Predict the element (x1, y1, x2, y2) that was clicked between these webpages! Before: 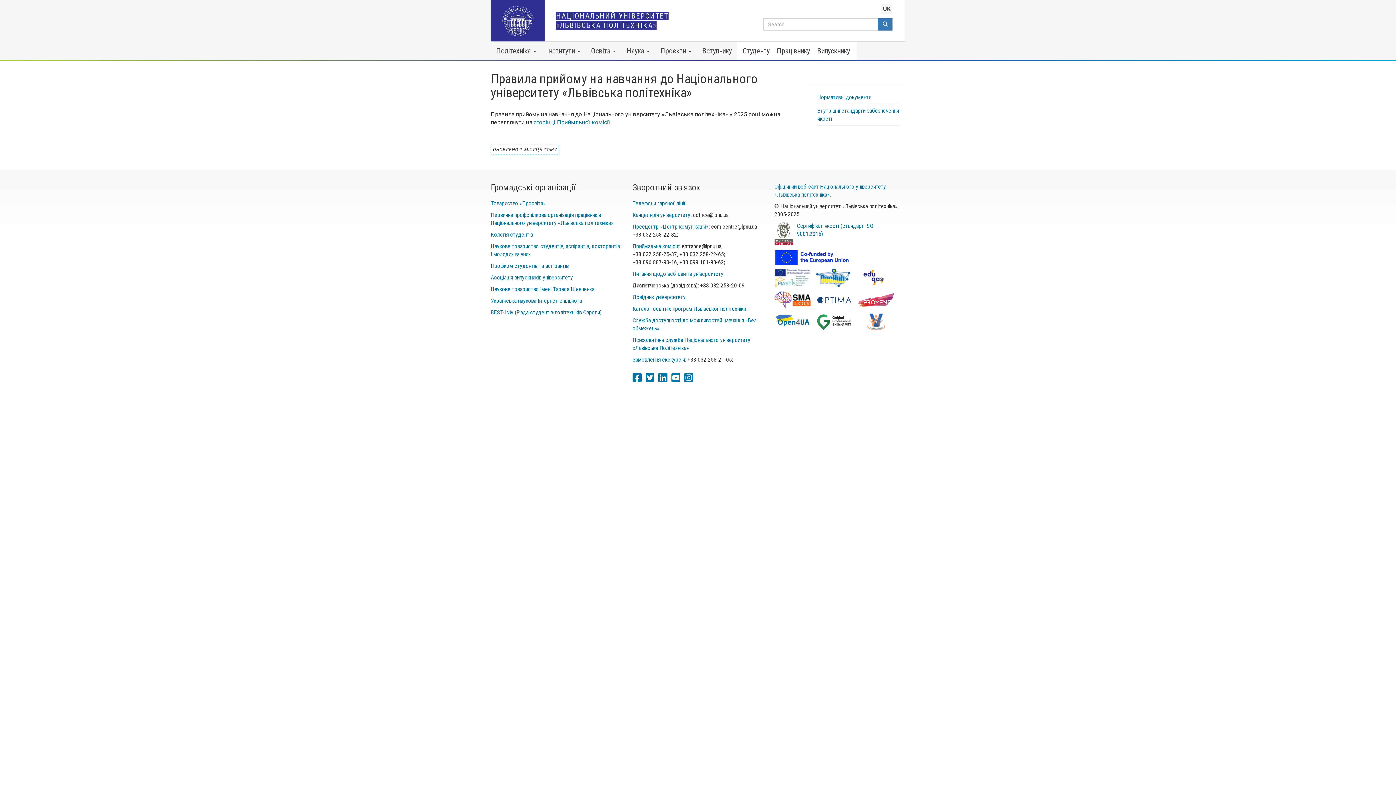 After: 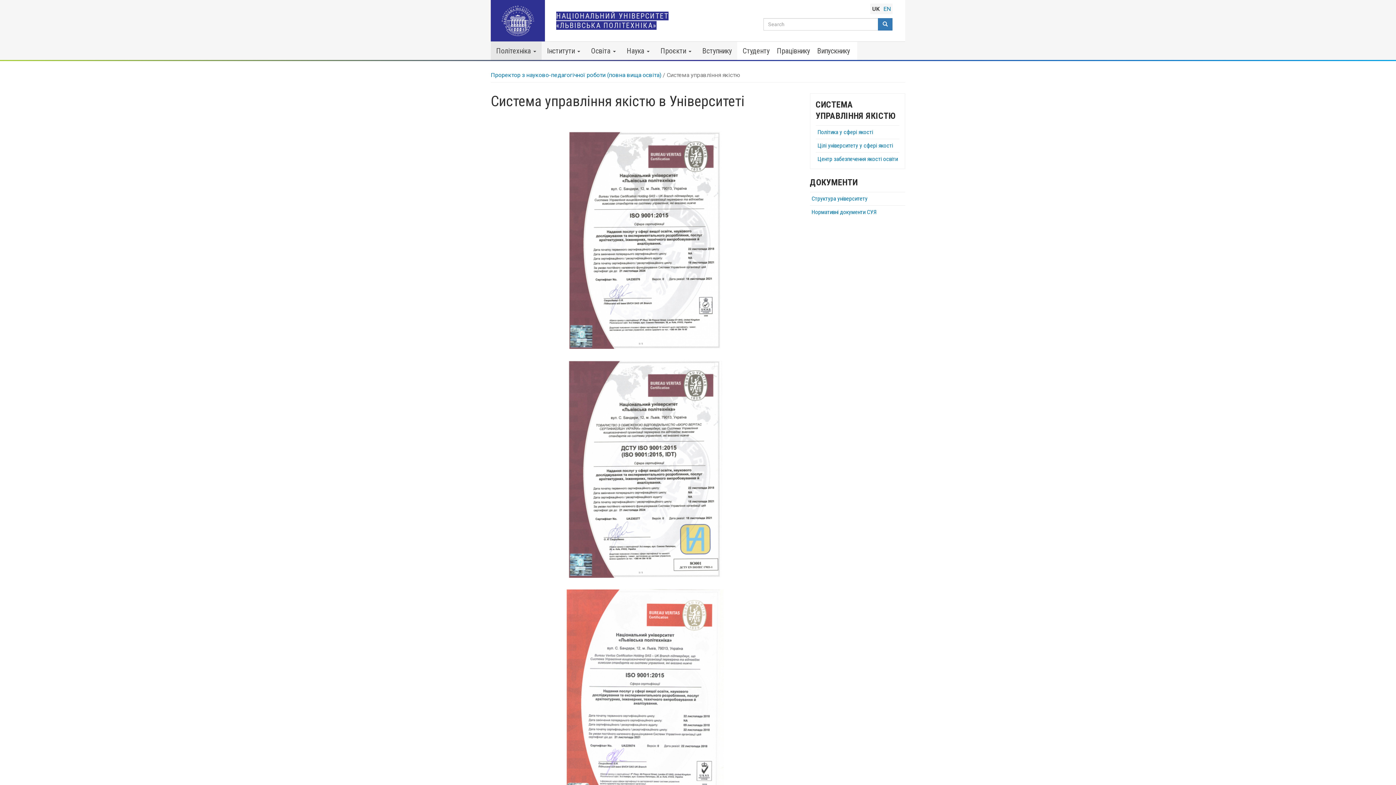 Action: label: Сертифікат якості (стандарт ISO 9001:2015) bbox: (774, 222, 878, 245)